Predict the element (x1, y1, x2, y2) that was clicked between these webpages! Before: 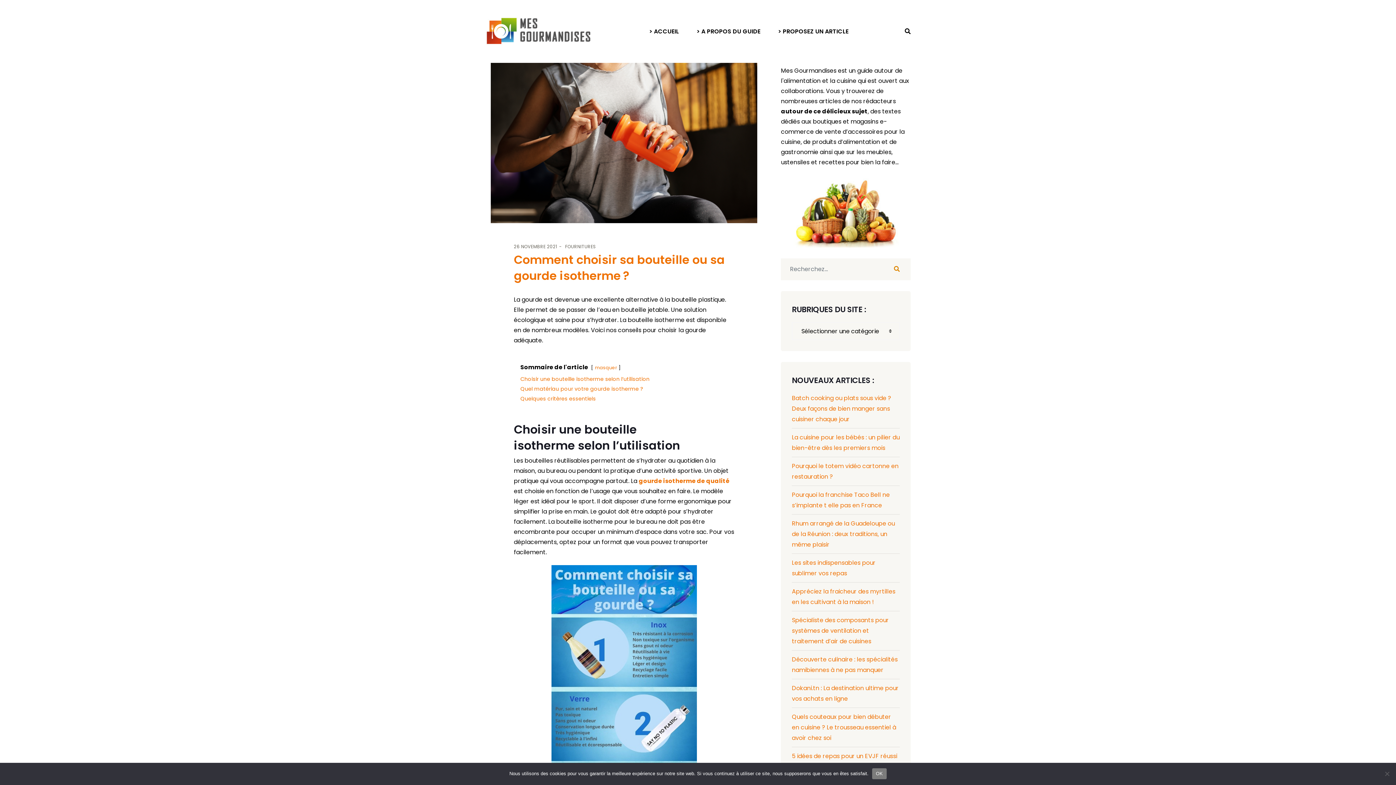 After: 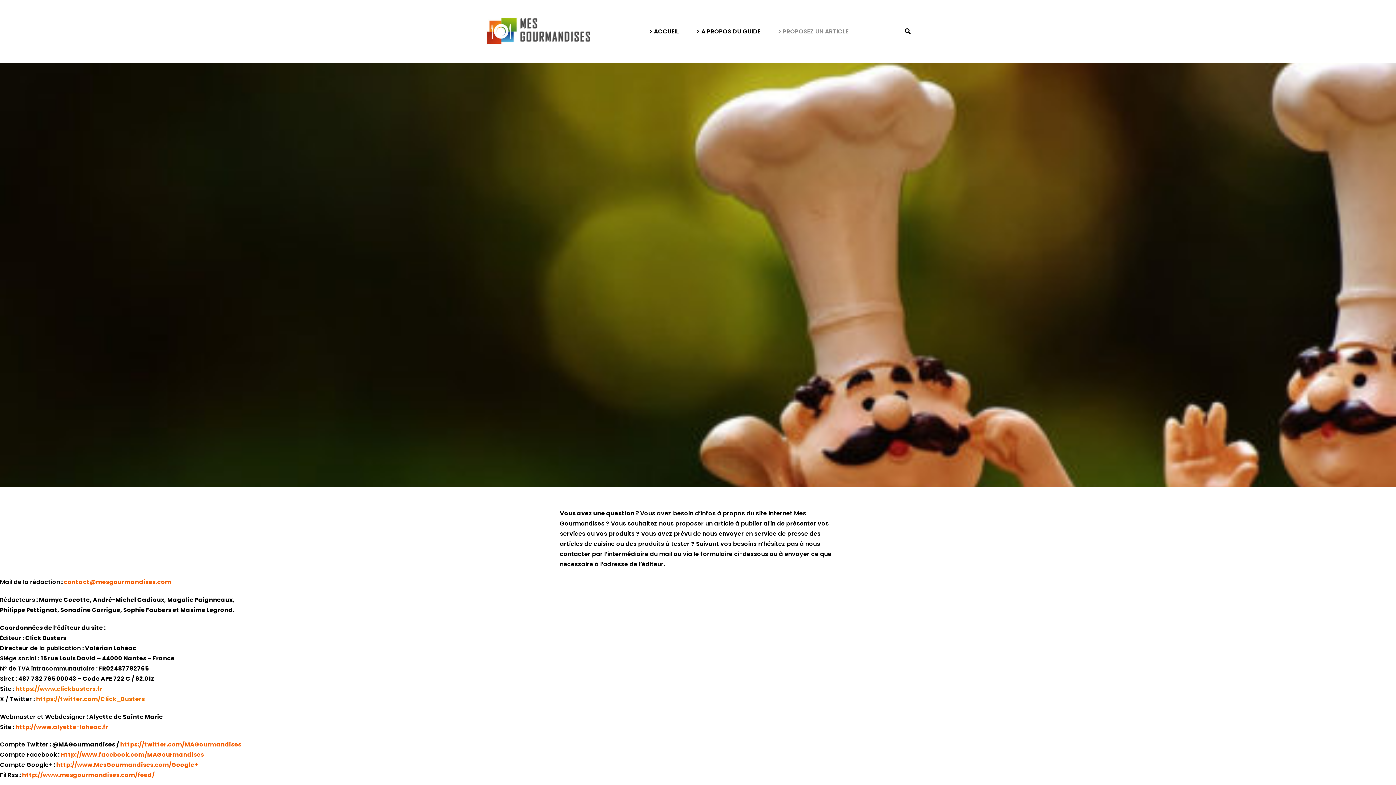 Action: label: > PROPOSEZ UN ARTICLE bbox: (775, 14, 851, 48)